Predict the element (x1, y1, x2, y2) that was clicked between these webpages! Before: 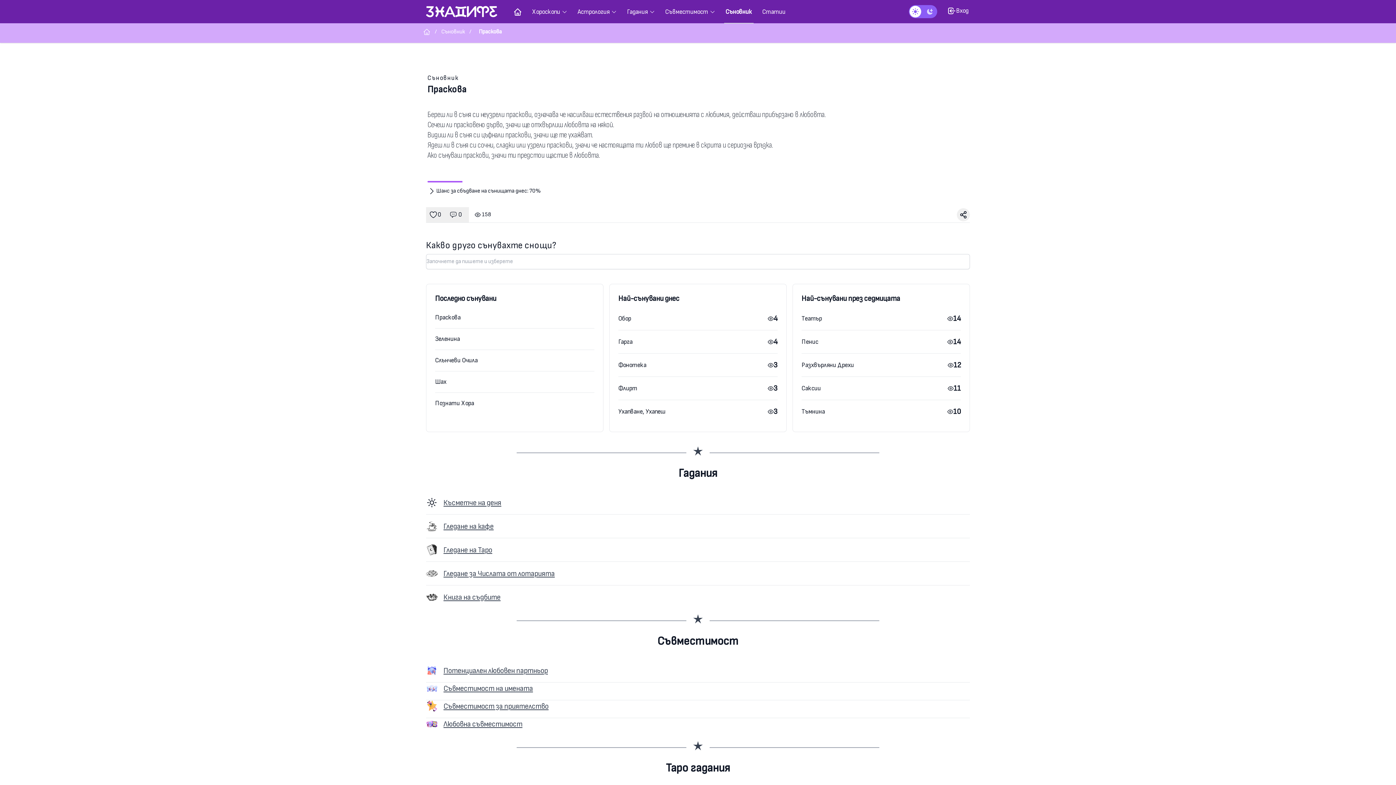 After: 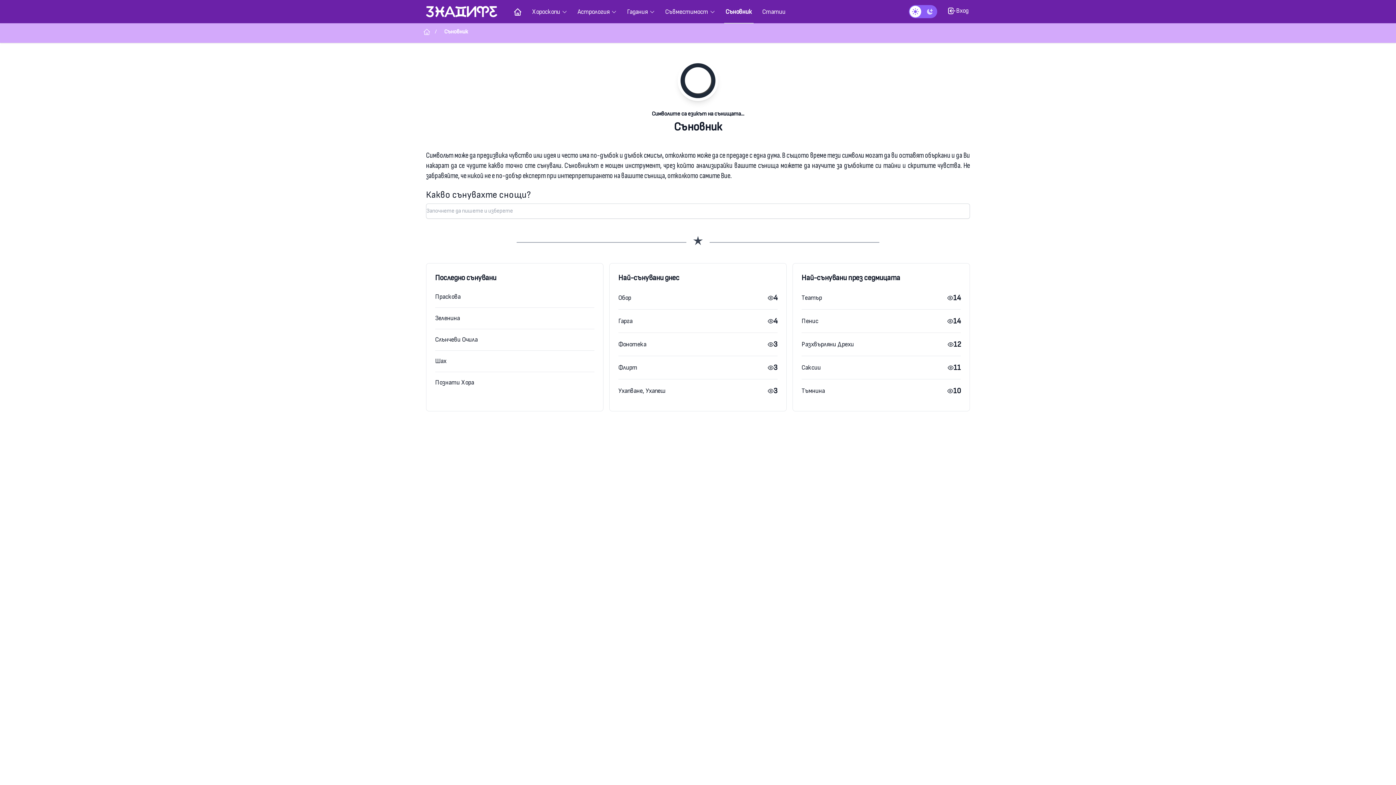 Action: bbox: (427, 74, 459, 81) label: Съновник